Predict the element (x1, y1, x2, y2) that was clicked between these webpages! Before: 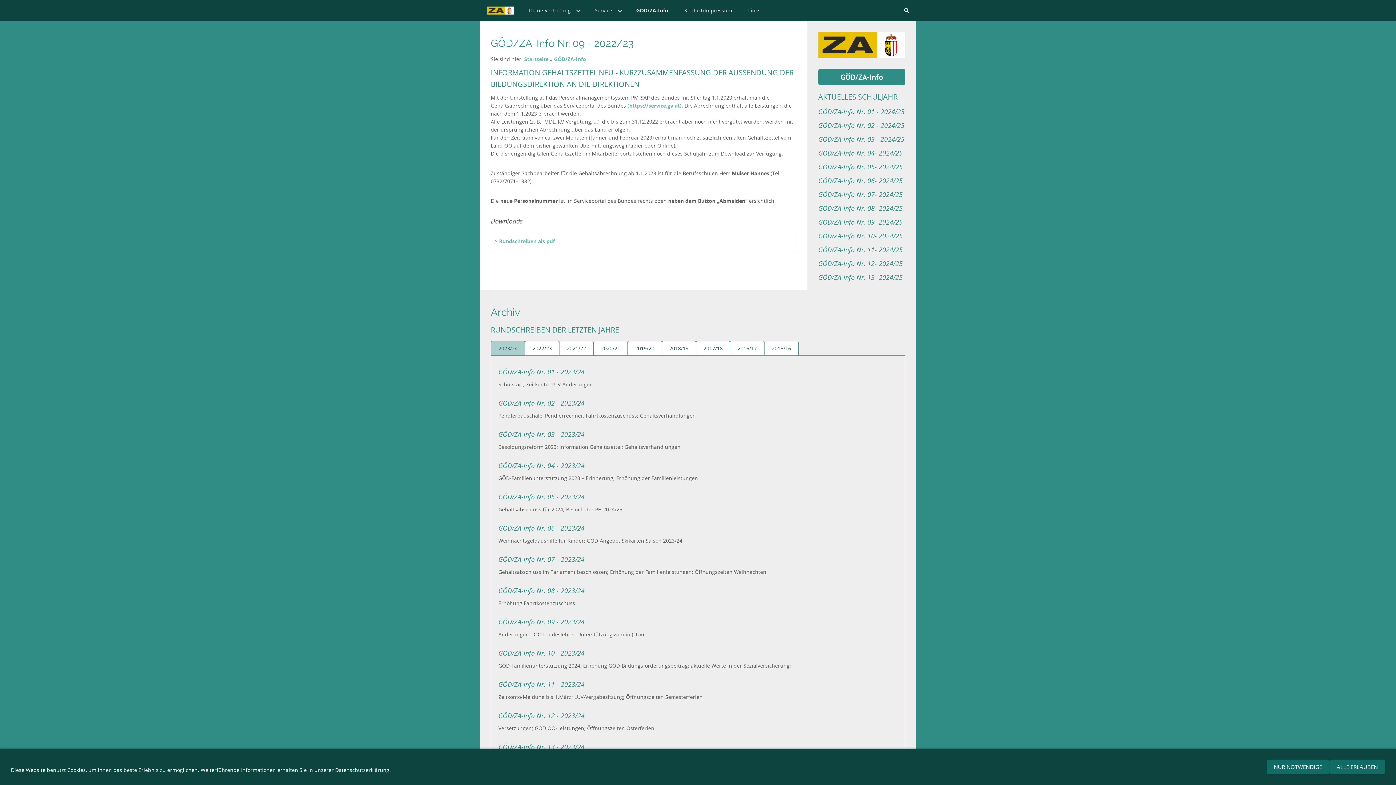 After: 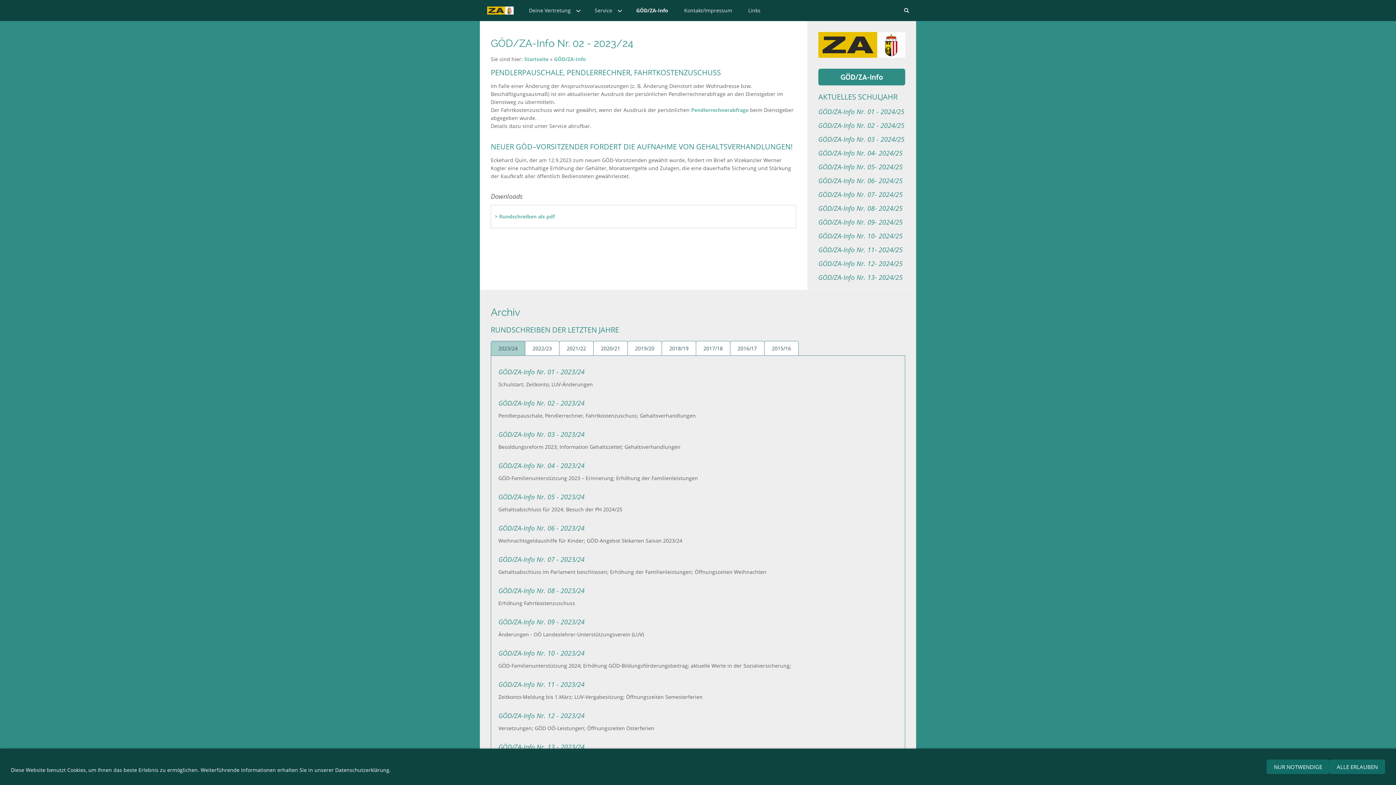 Action: bbox: (498, 398, 584, 407) label: GÖD/ZA-Info Nr. 02 - 2023/24